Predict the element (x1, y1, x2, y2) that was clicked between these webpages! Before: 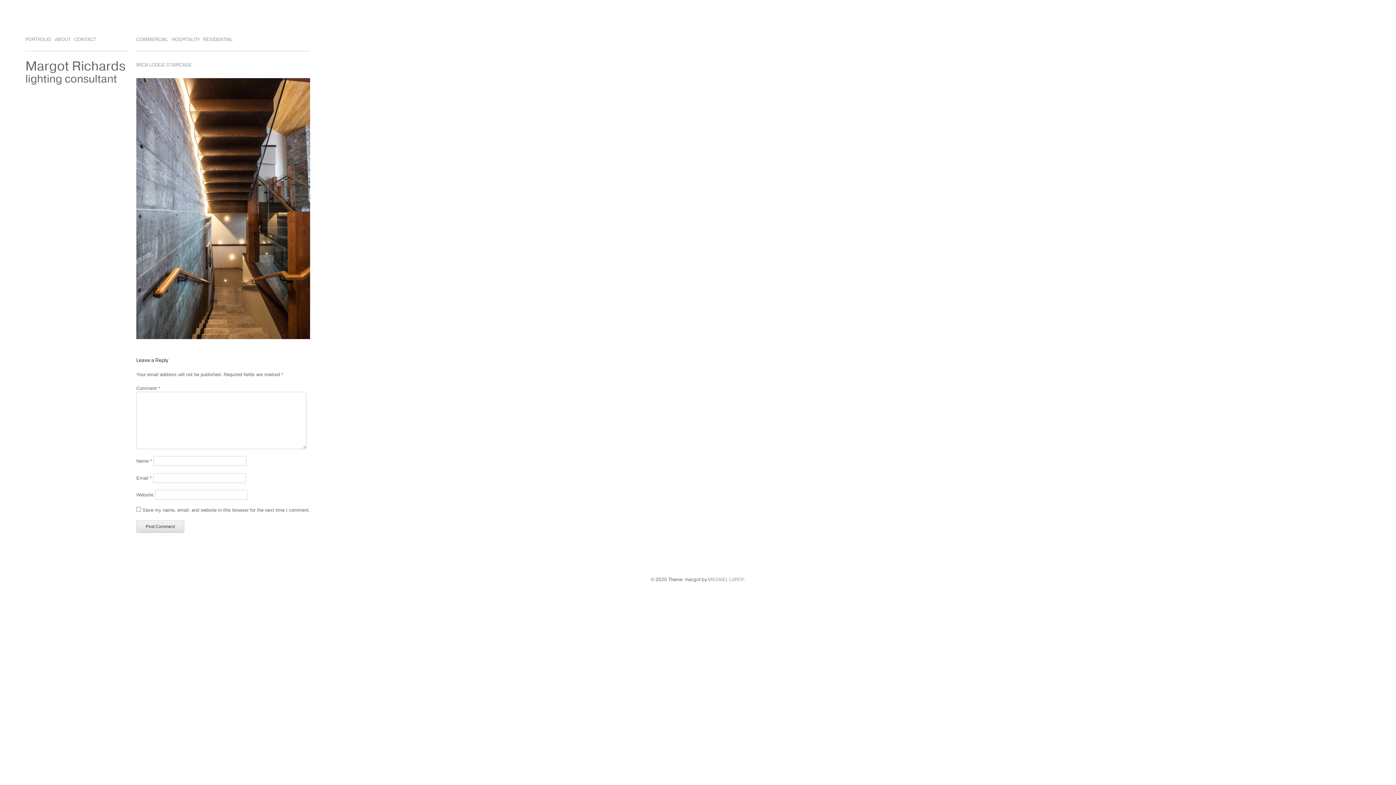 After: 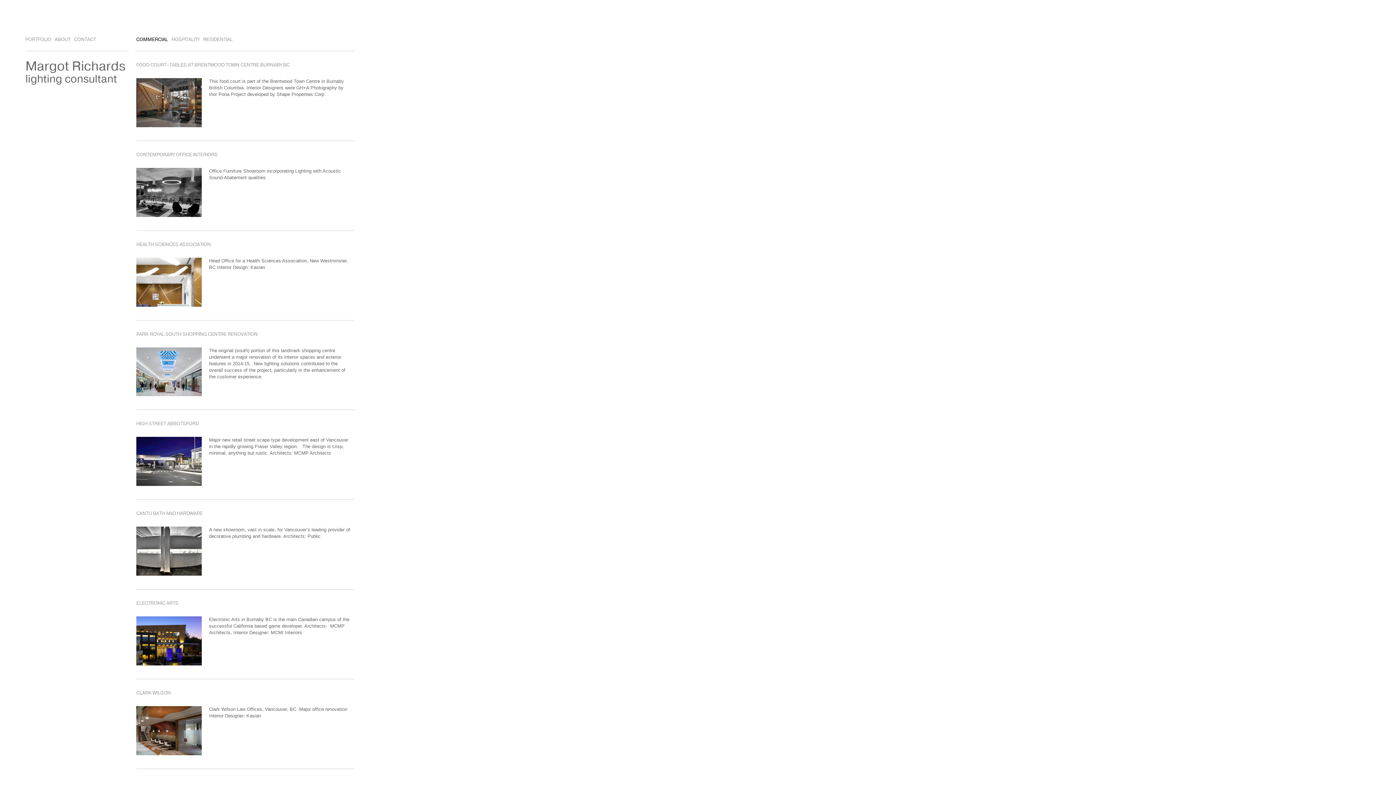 Action: label: COMMERCIAL bbox: (136, 36, 168, 42)